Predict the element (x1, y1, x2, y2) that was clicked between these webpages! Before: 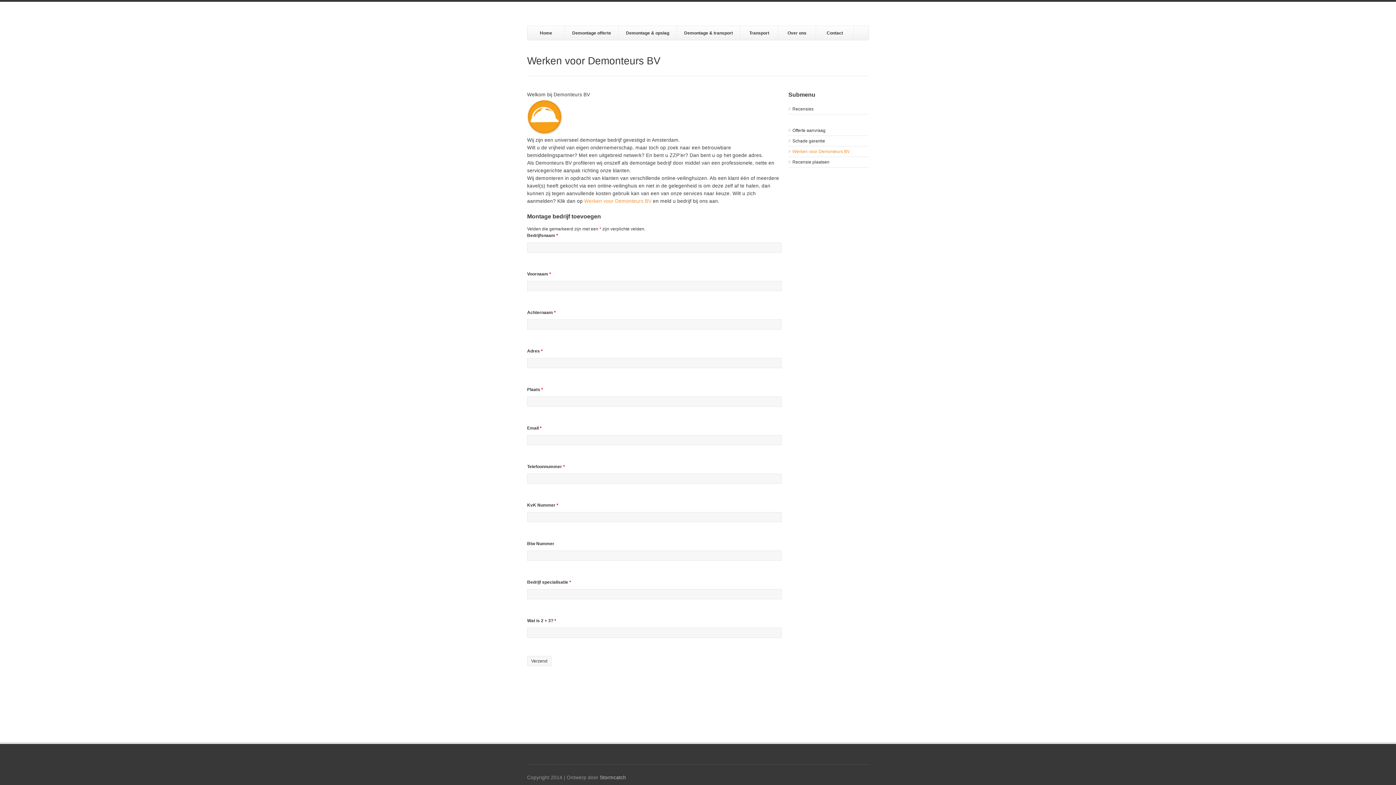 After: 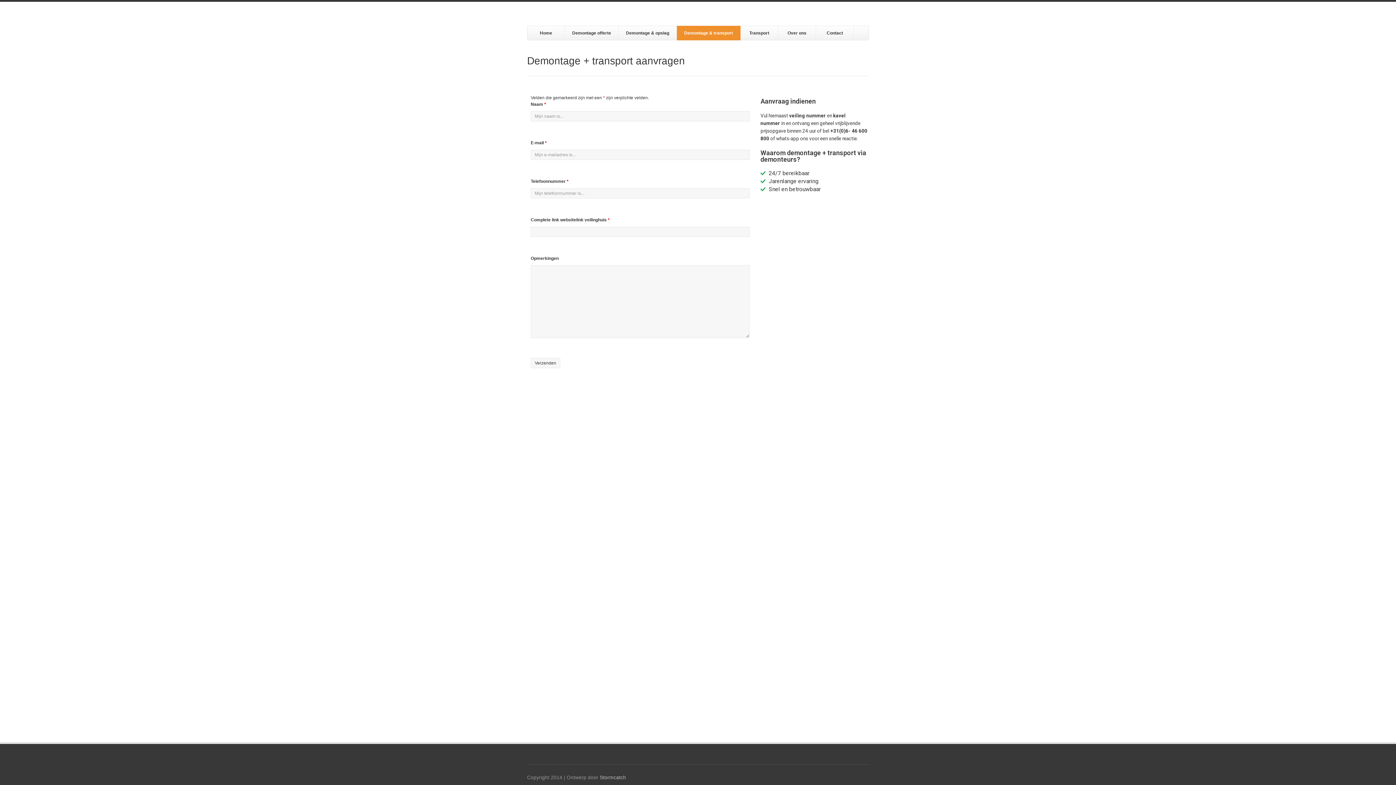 Action: bbox: (677, 25, 740, 40) label: Demontage & transport